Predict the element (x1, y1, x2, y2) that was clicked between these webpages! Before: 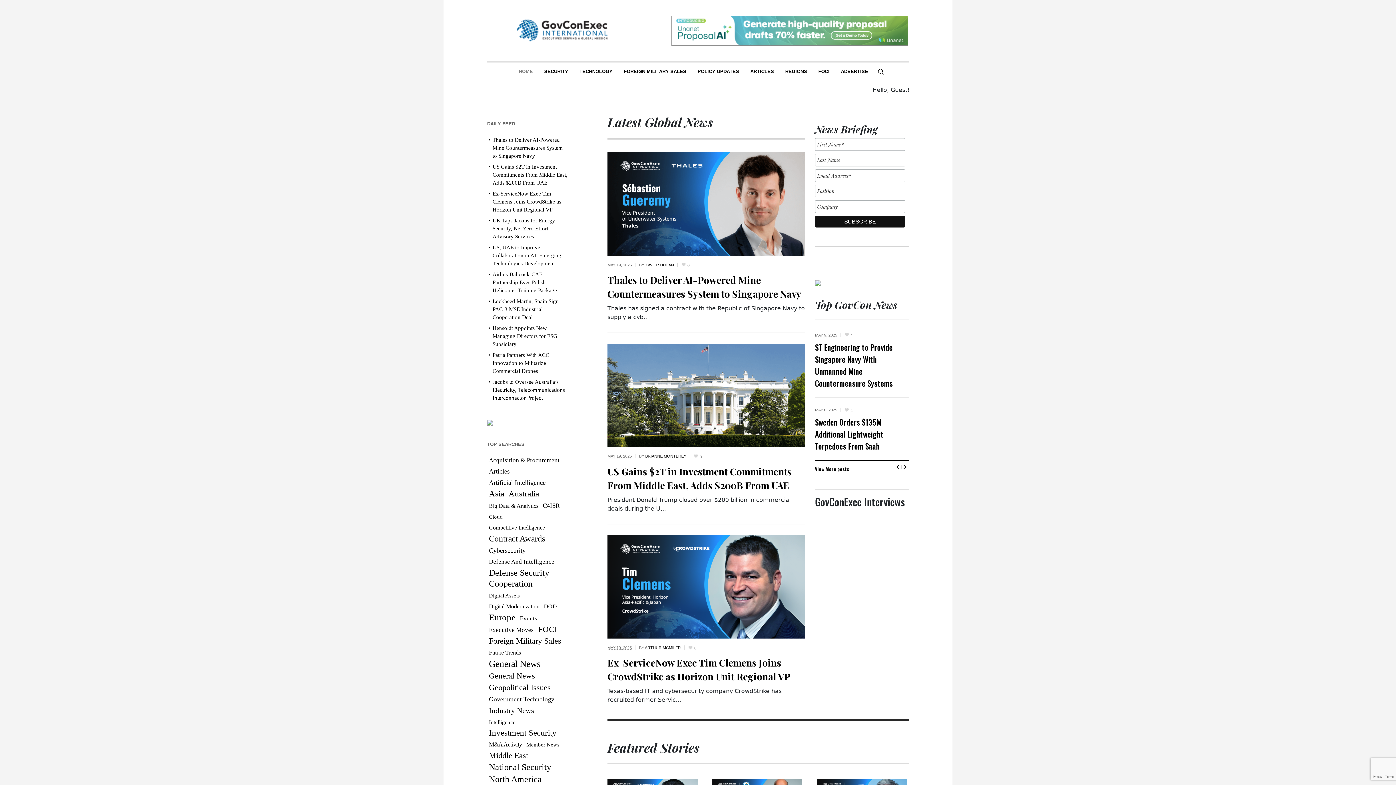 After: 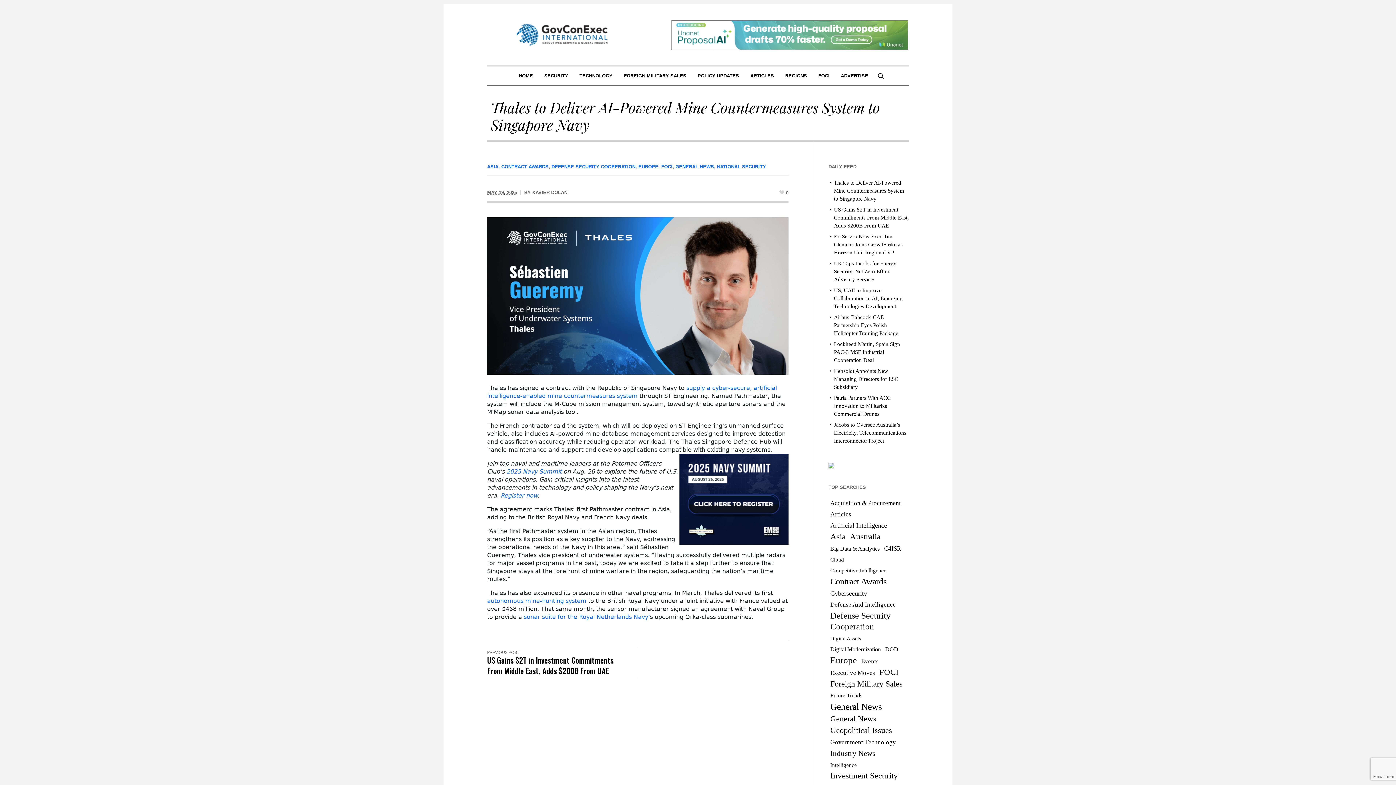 Action: label: Thales to Deliver AI-Powered Mine Countermeasures System to Singapore Navy bbox: (492, 137, 562, 158)